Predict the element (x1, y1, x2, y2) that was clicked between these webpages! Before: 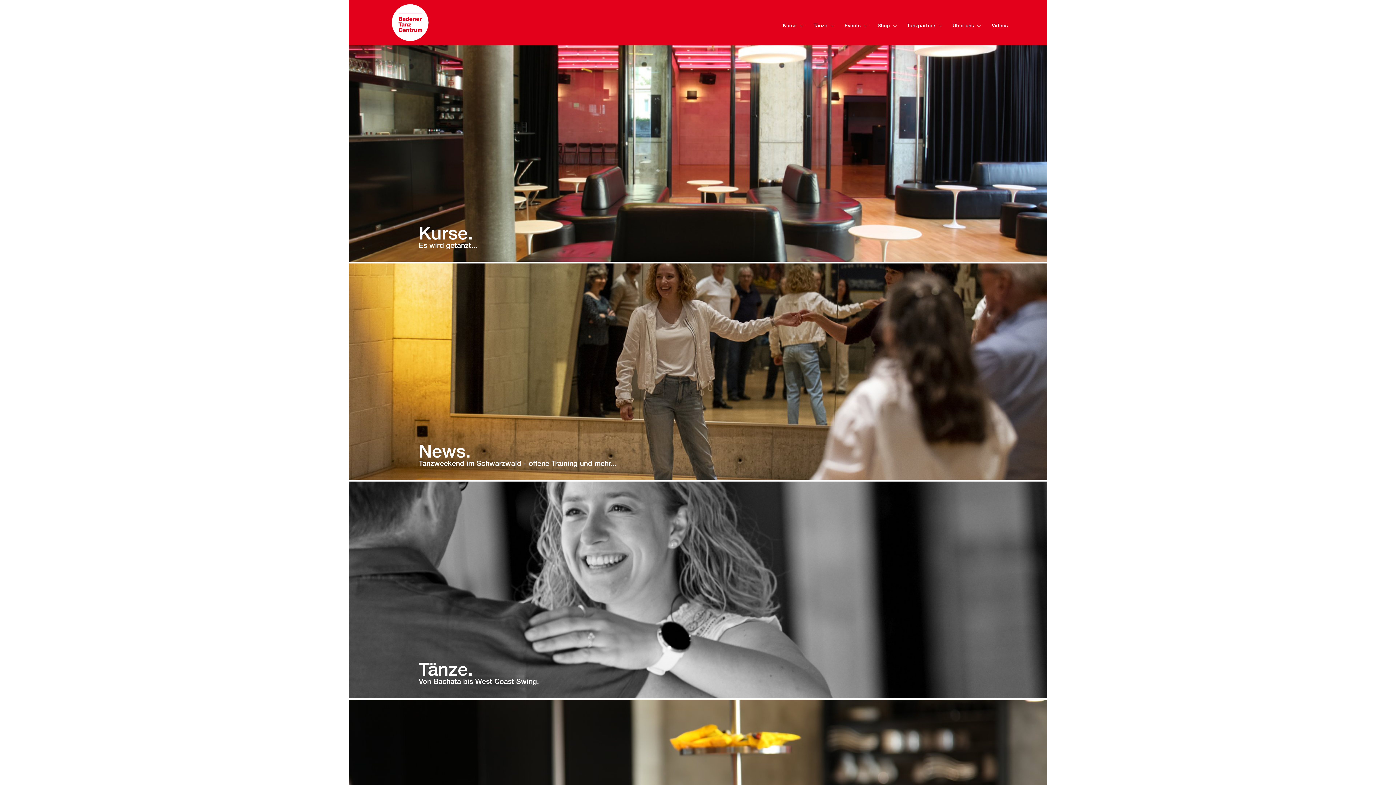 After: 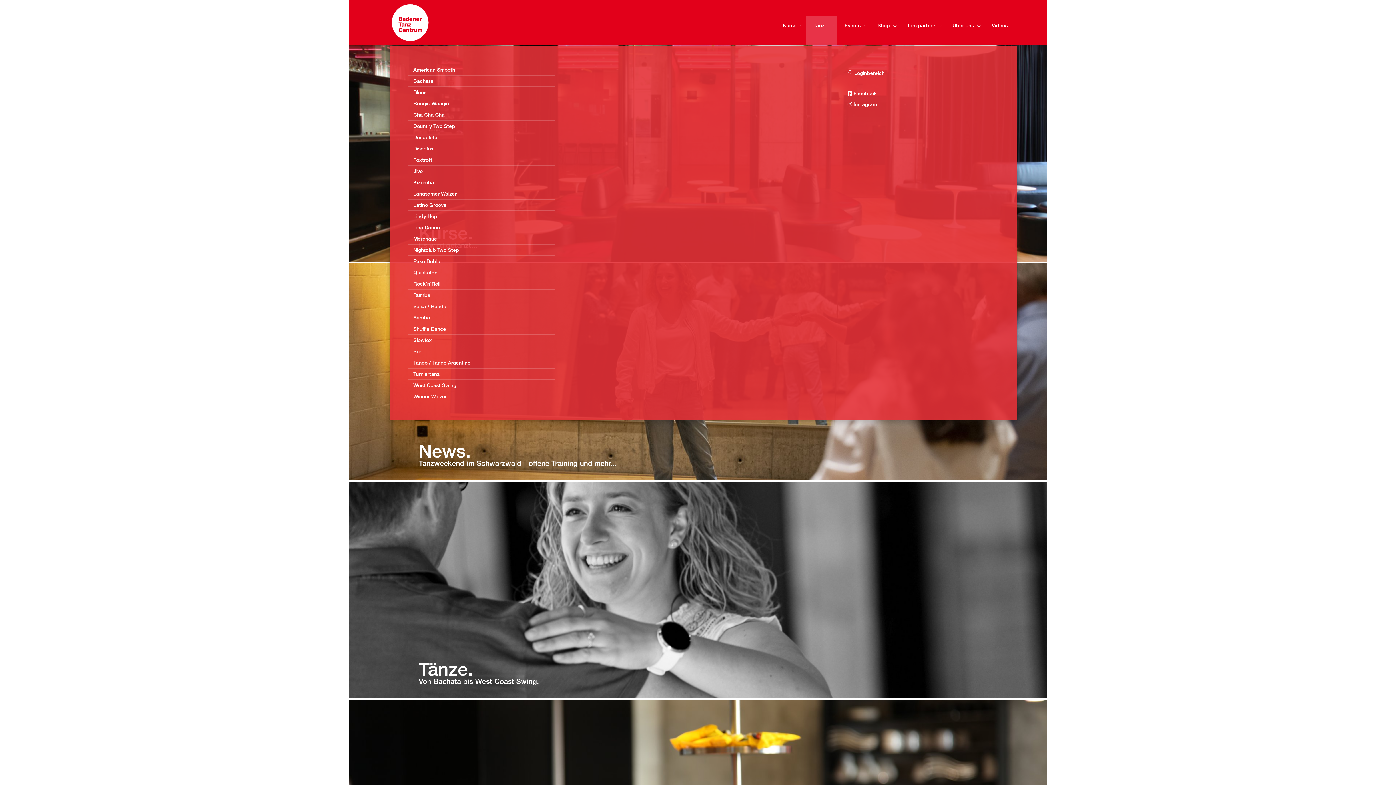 Action: bbox: (830, 18, 836, 28)